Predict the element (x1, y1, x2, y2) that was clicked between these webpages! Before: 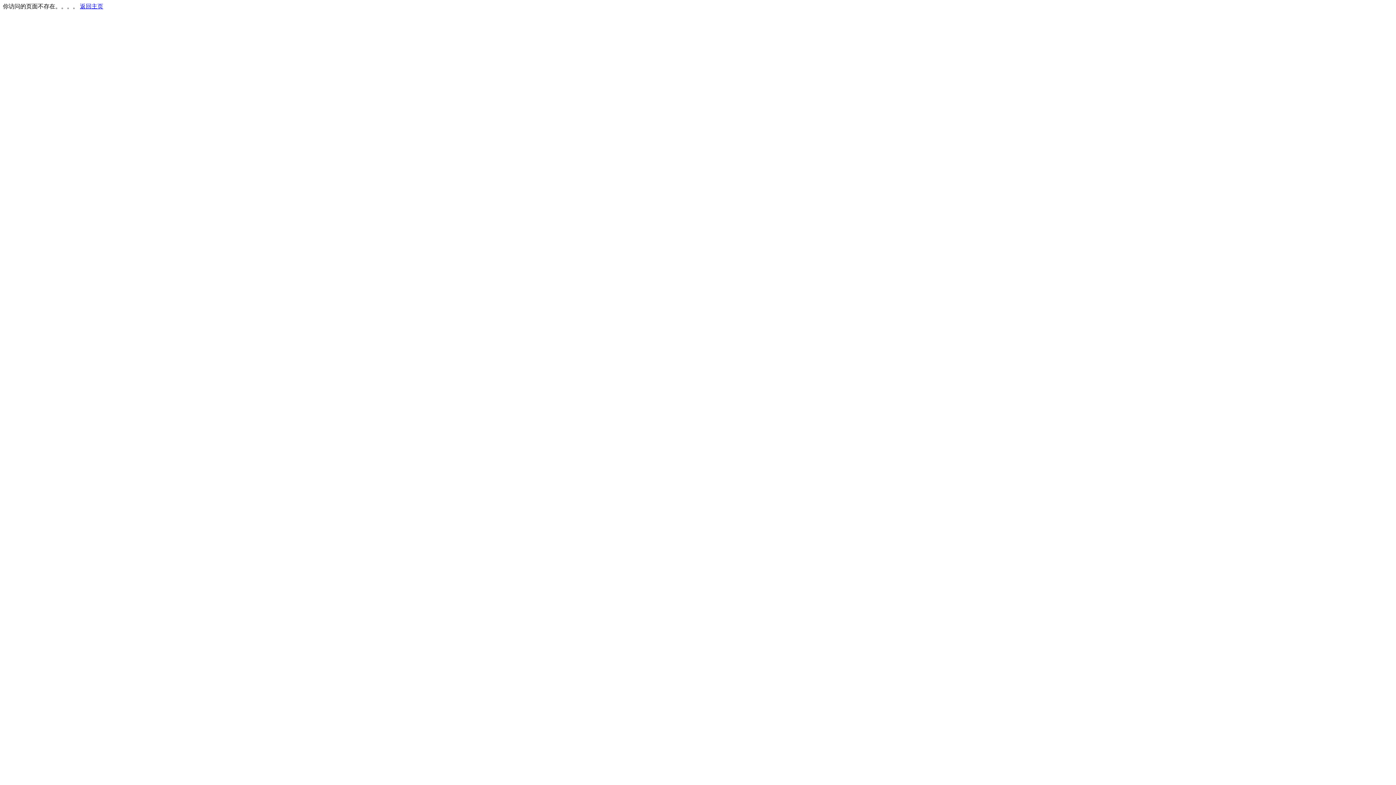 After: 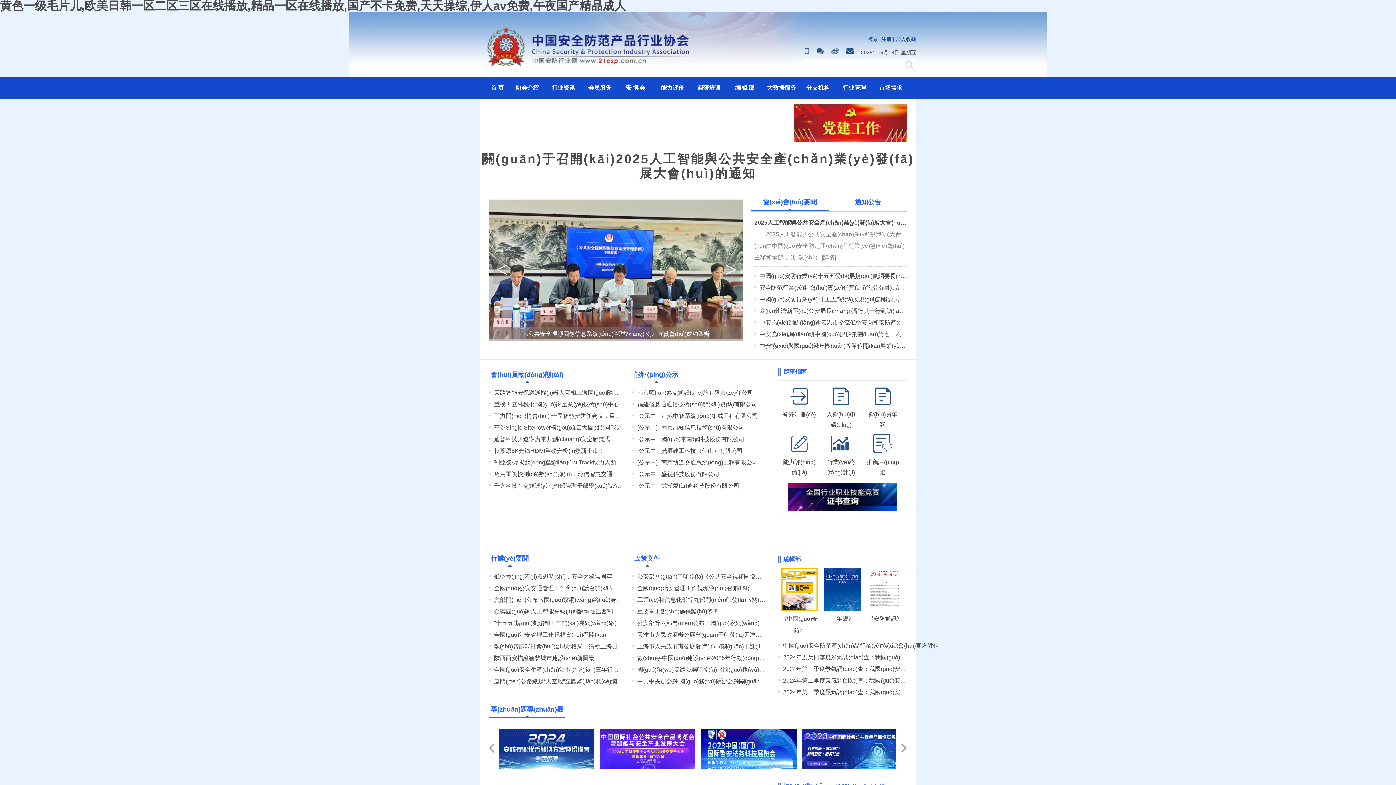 Action: label: 返回主页 bbox: (80, 3, 103, 9)